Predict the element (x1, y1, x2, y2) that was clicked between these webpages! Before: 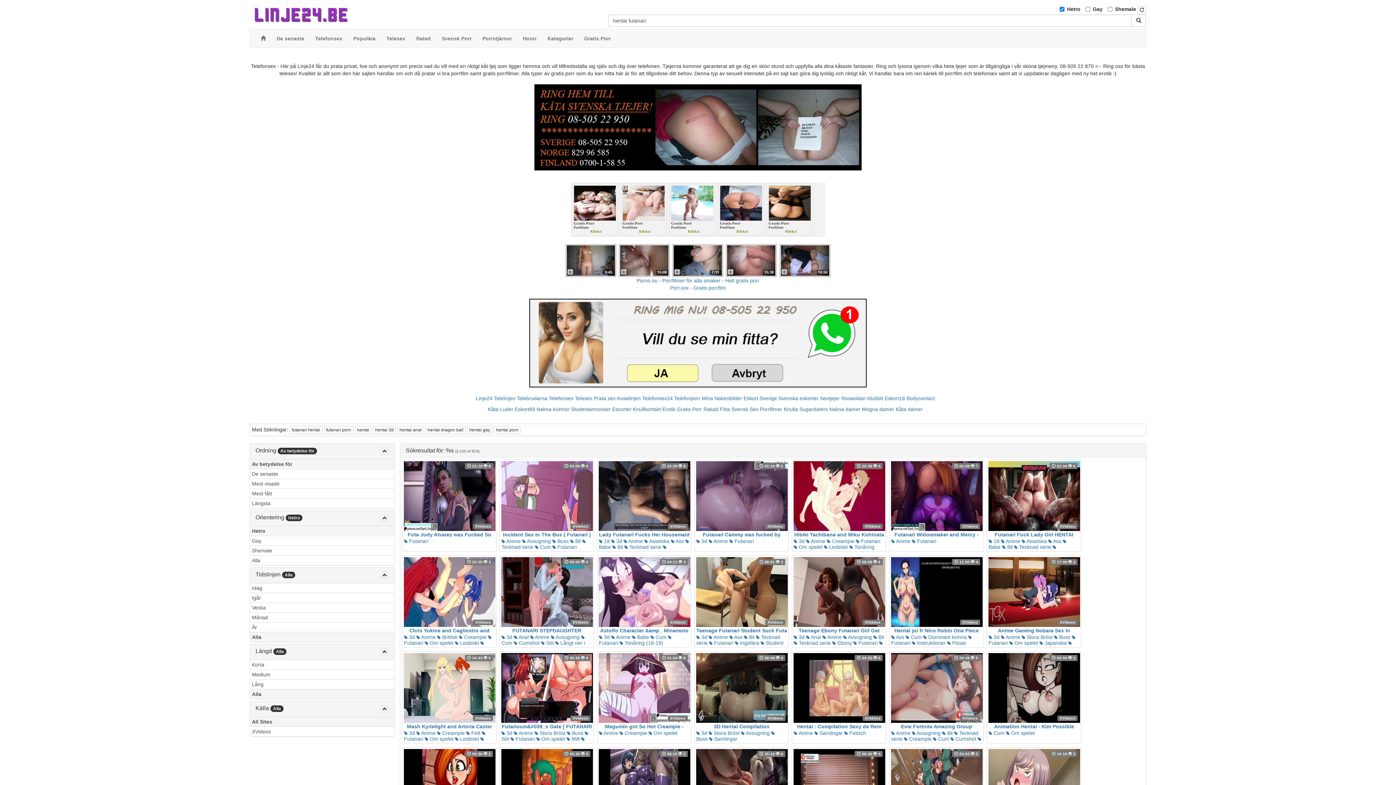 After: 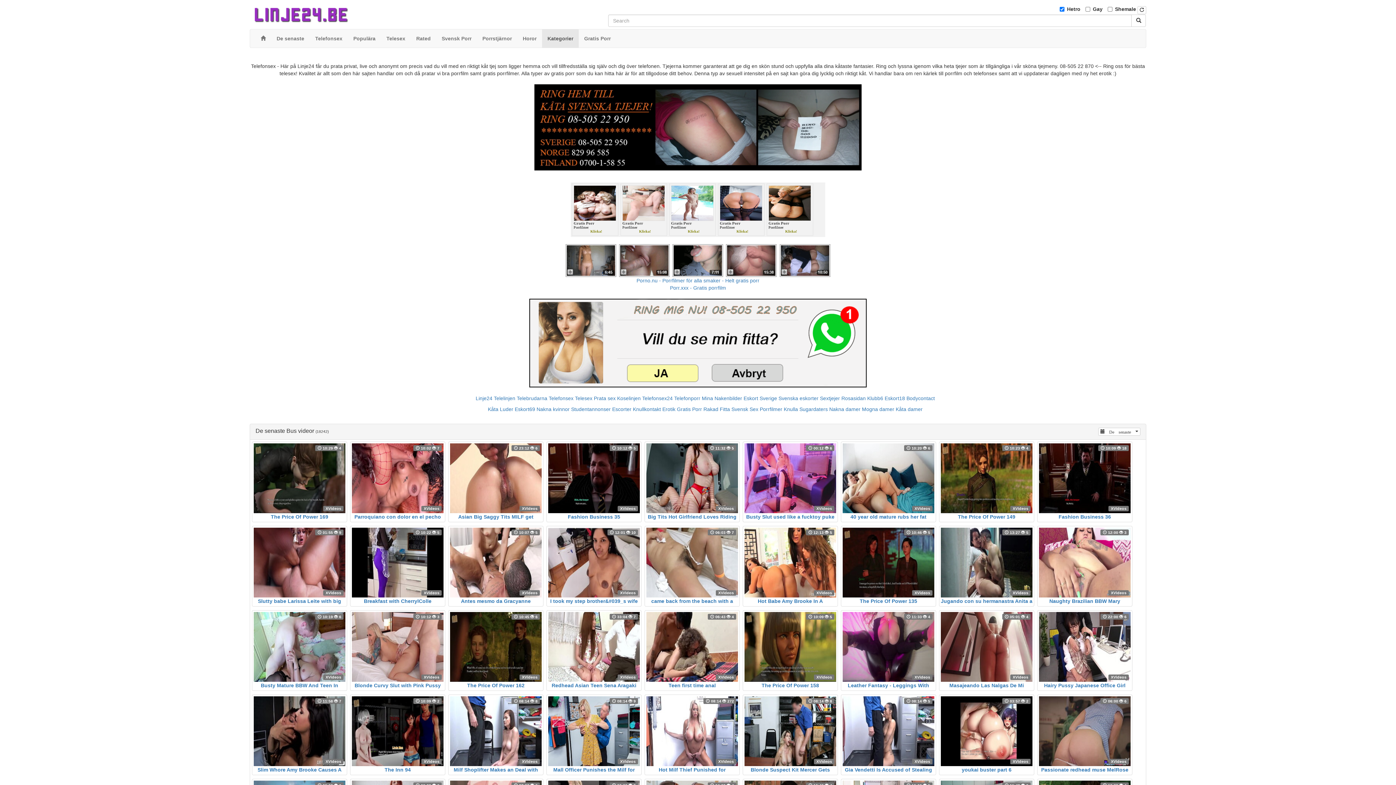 Action: bbox: (567, 730, 583, 736) label:  Buss